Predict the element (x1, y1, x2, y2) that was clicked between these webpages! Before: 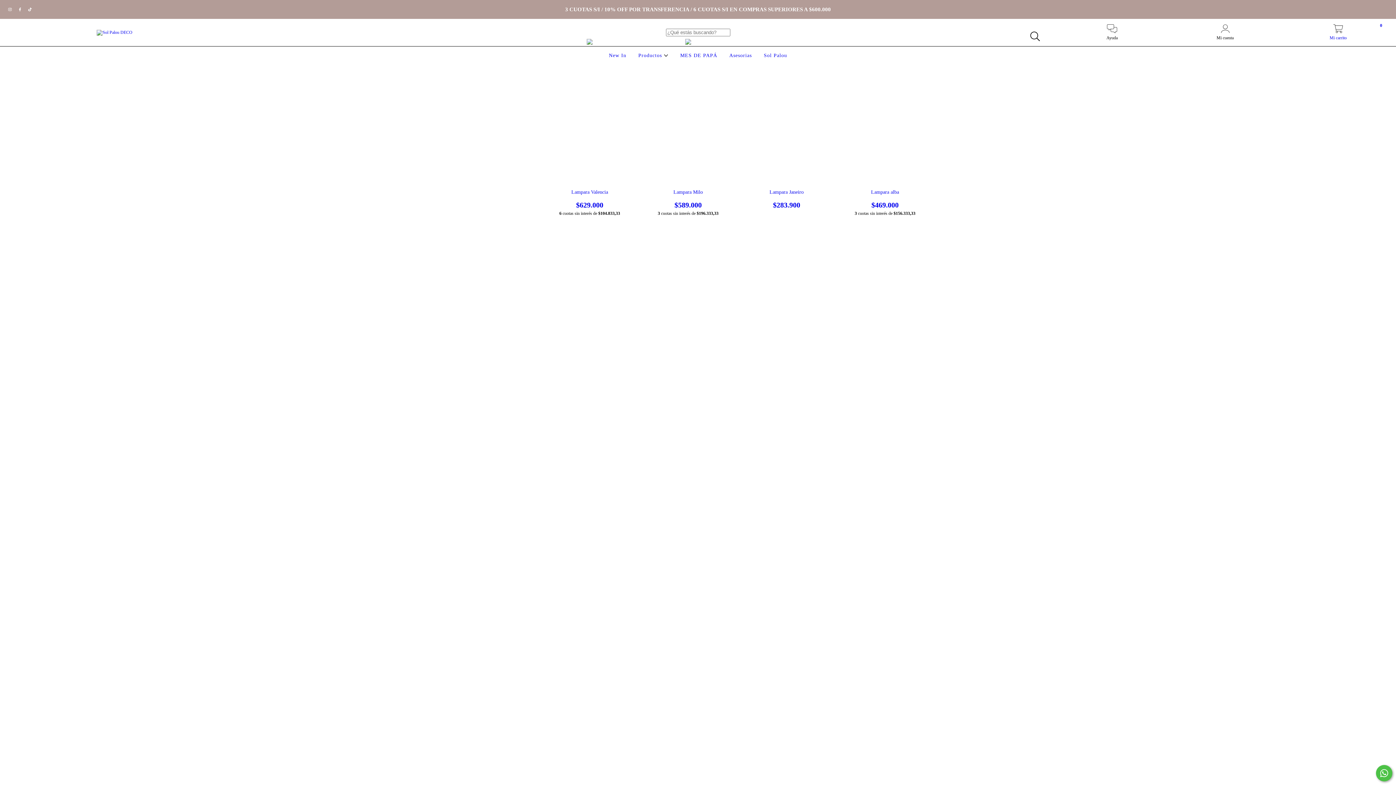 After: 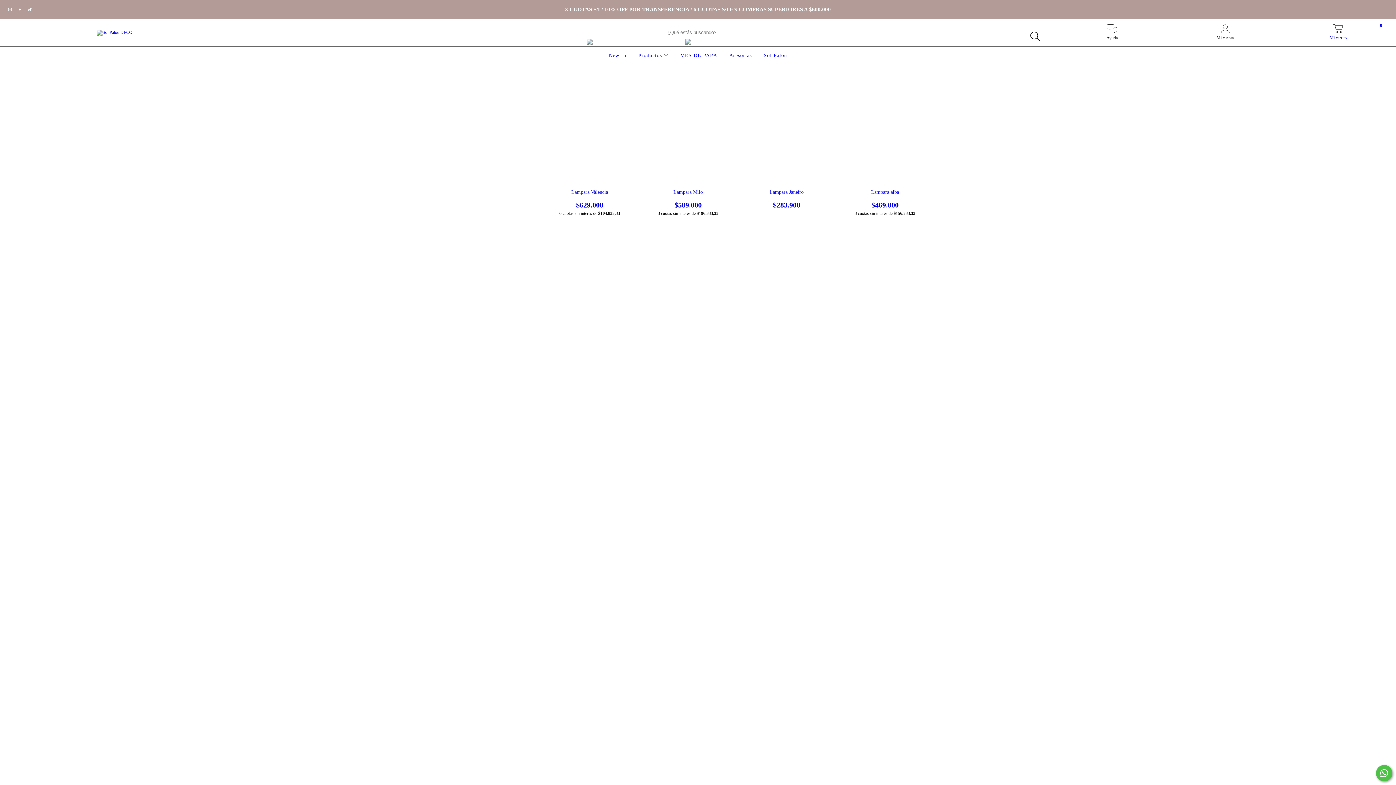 Action: bbox: (15, 6, 25, 12) label: facebook Sol Palou DECO